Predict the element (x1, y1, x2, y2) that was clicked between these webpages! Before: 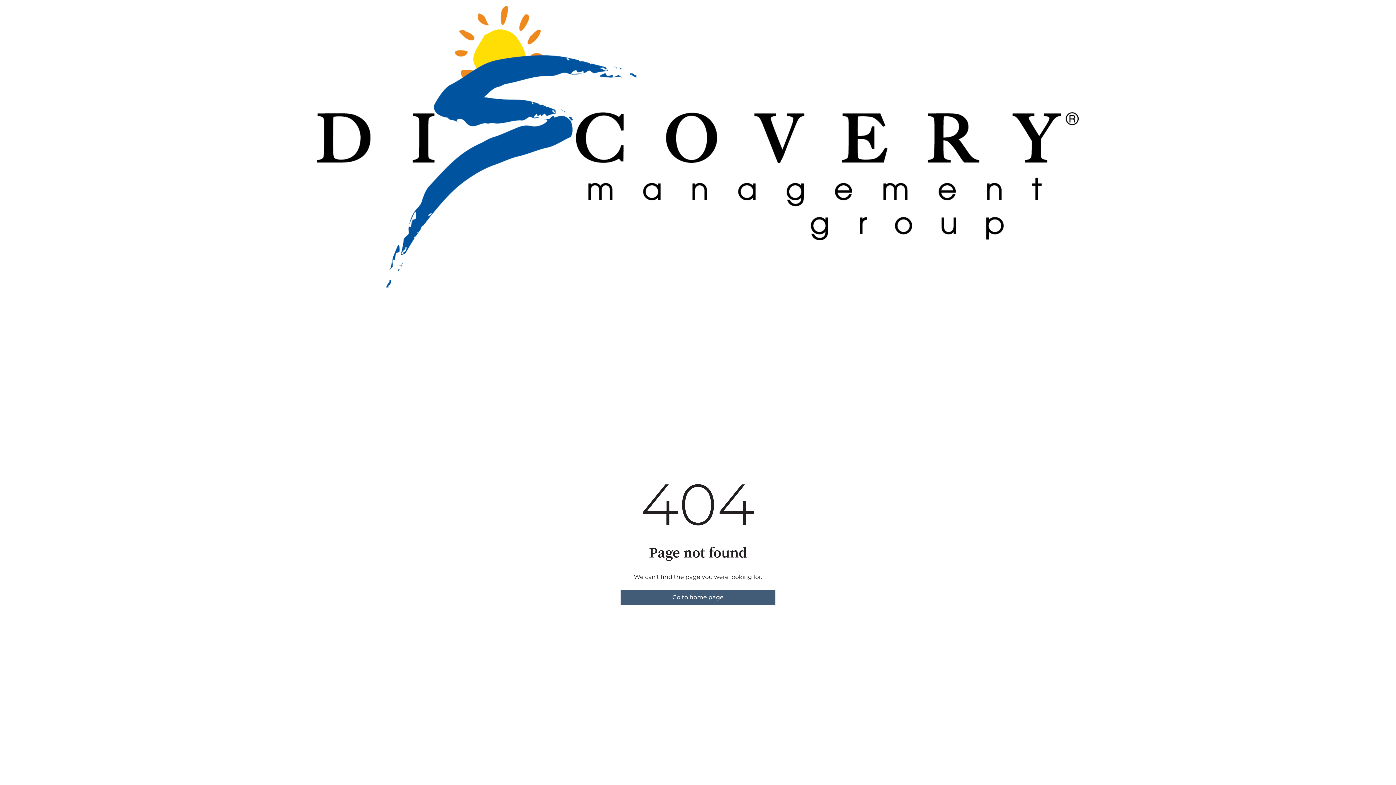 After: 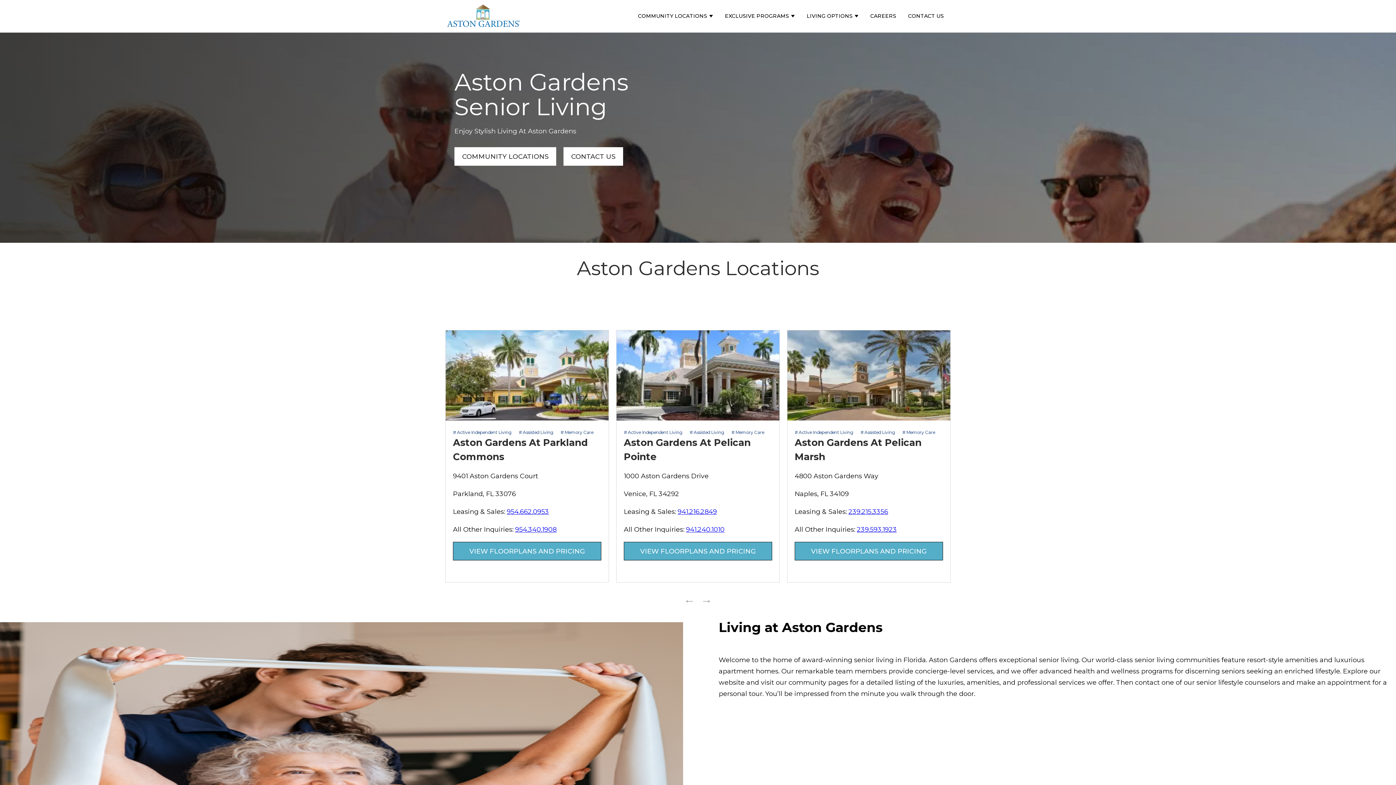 Action: bbox: (620, 590, 775, 604) label: Go to home page